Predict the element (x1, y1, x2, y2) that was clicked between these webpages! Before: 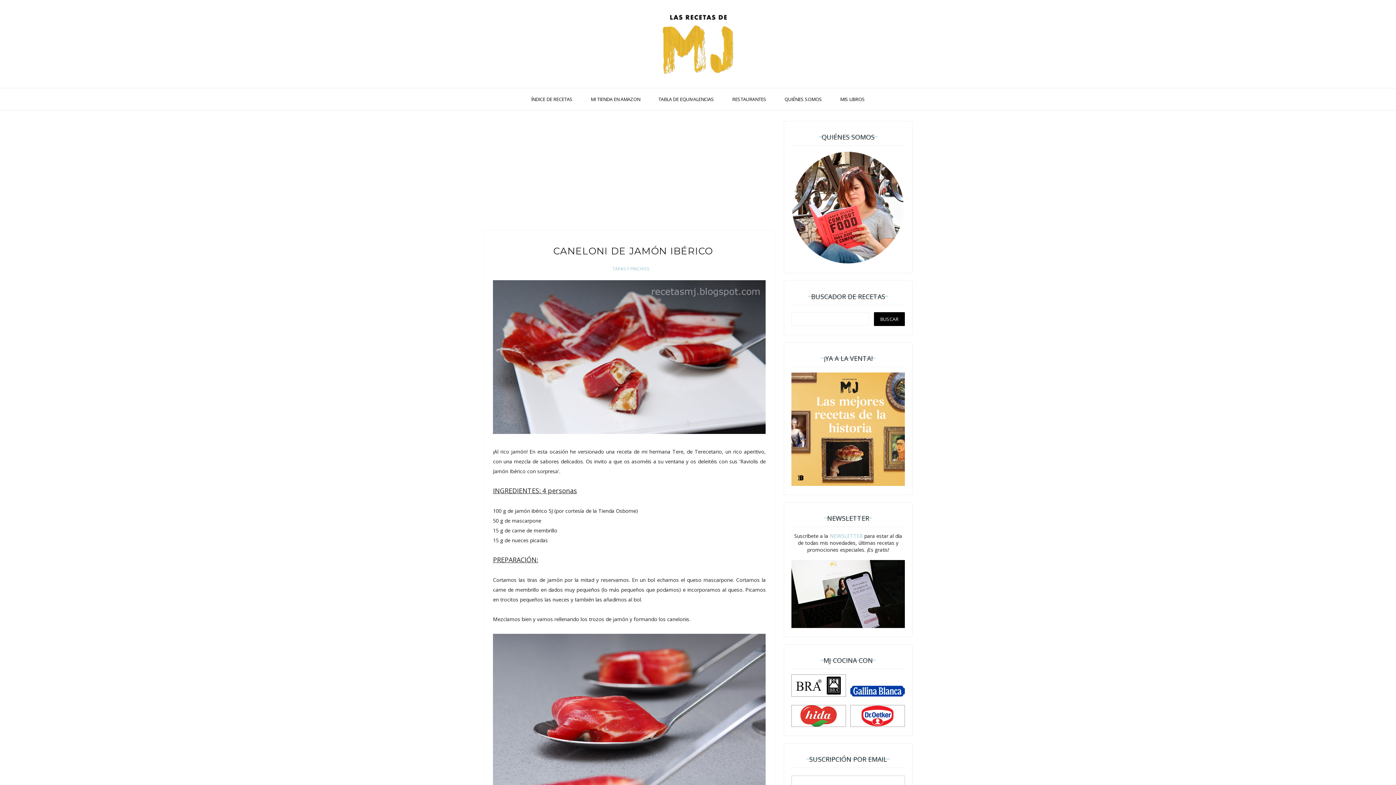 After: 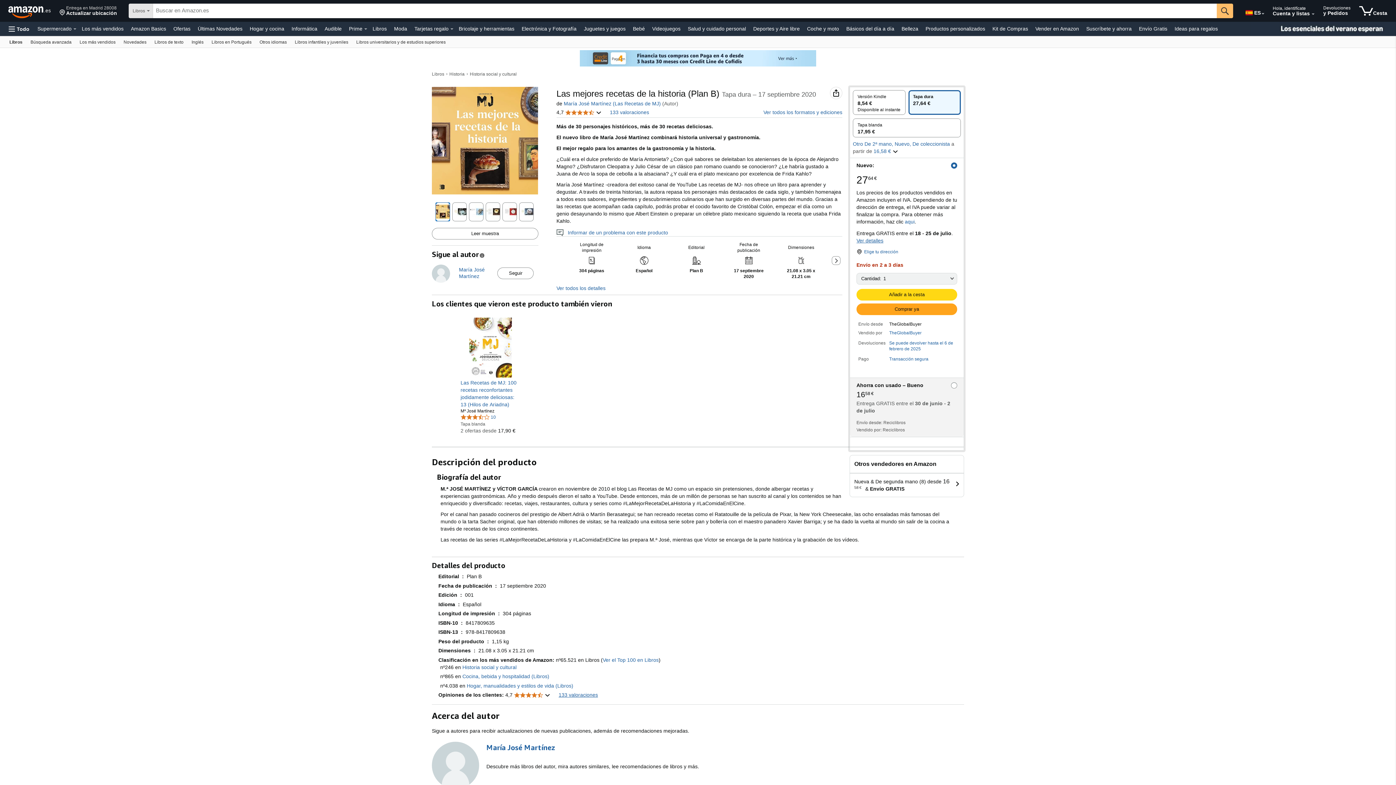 Action: bbox: (791, 480, 905, 487)